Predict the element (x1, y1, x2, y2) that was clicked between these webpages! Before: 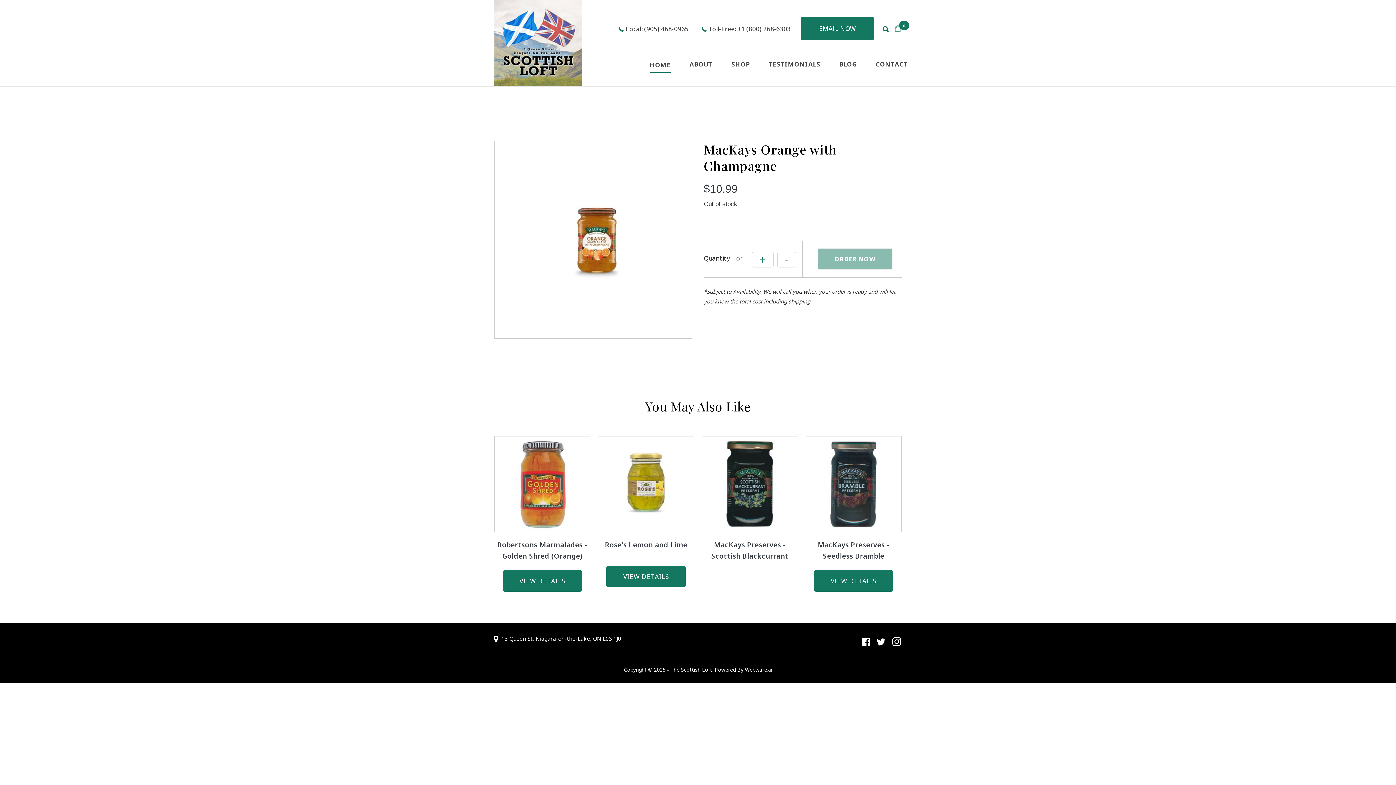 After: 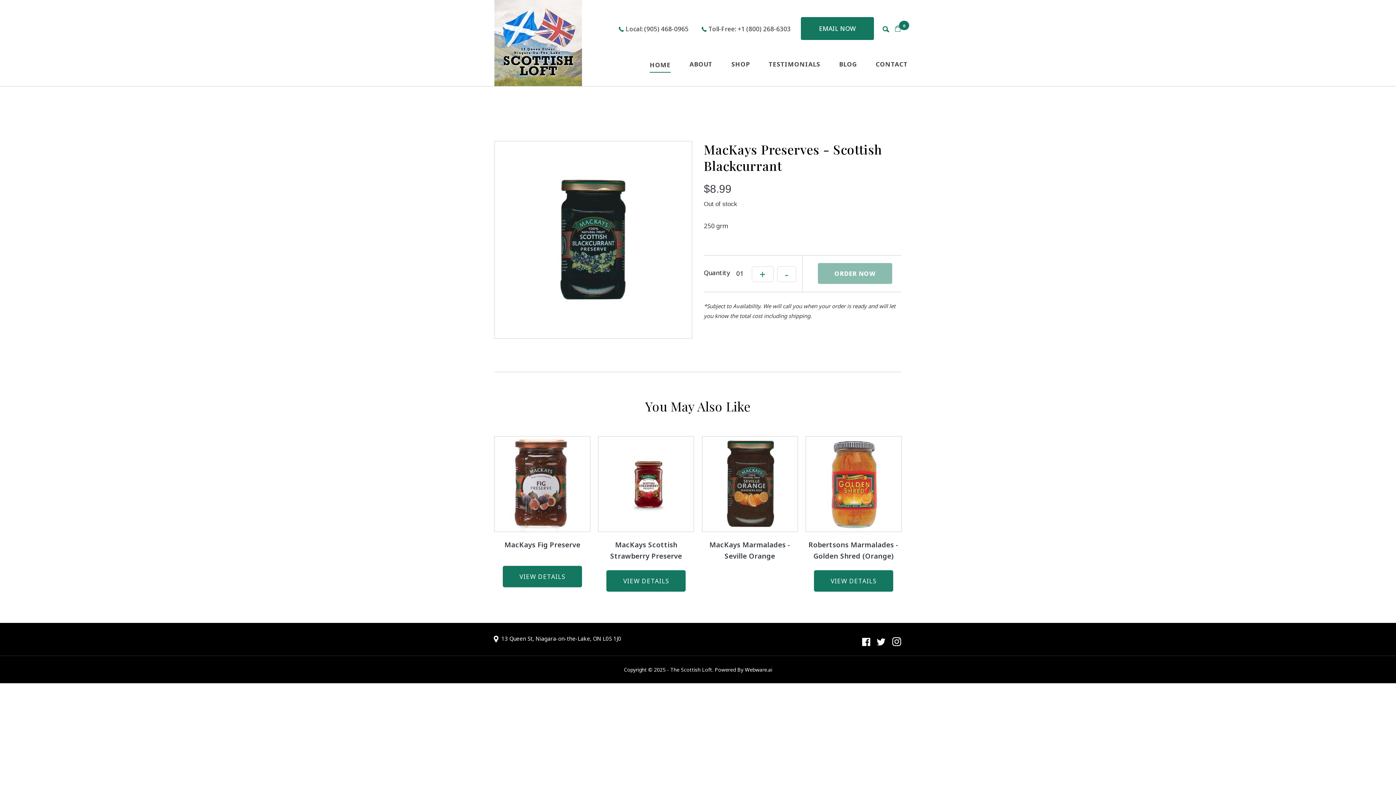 Action: bbox: (702, 436, 798, 532)